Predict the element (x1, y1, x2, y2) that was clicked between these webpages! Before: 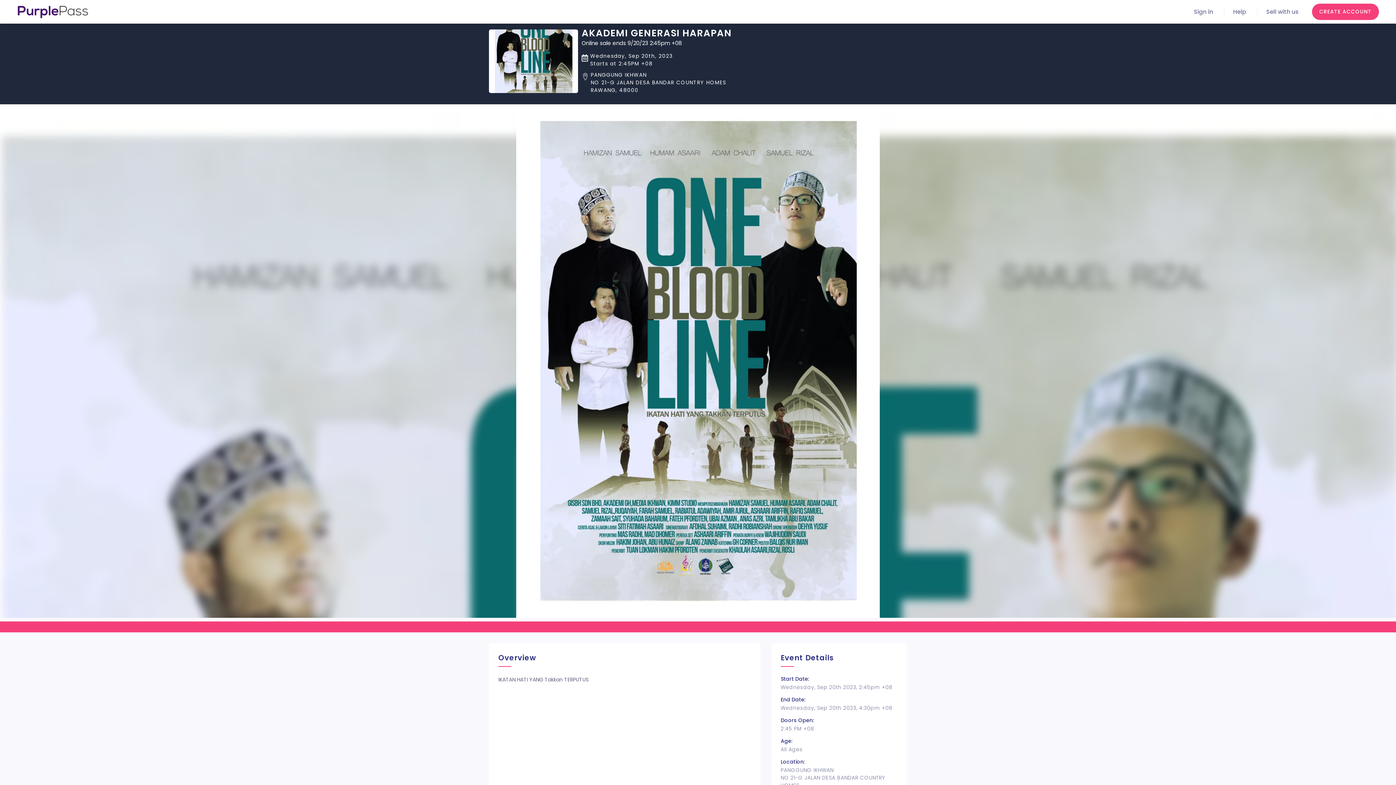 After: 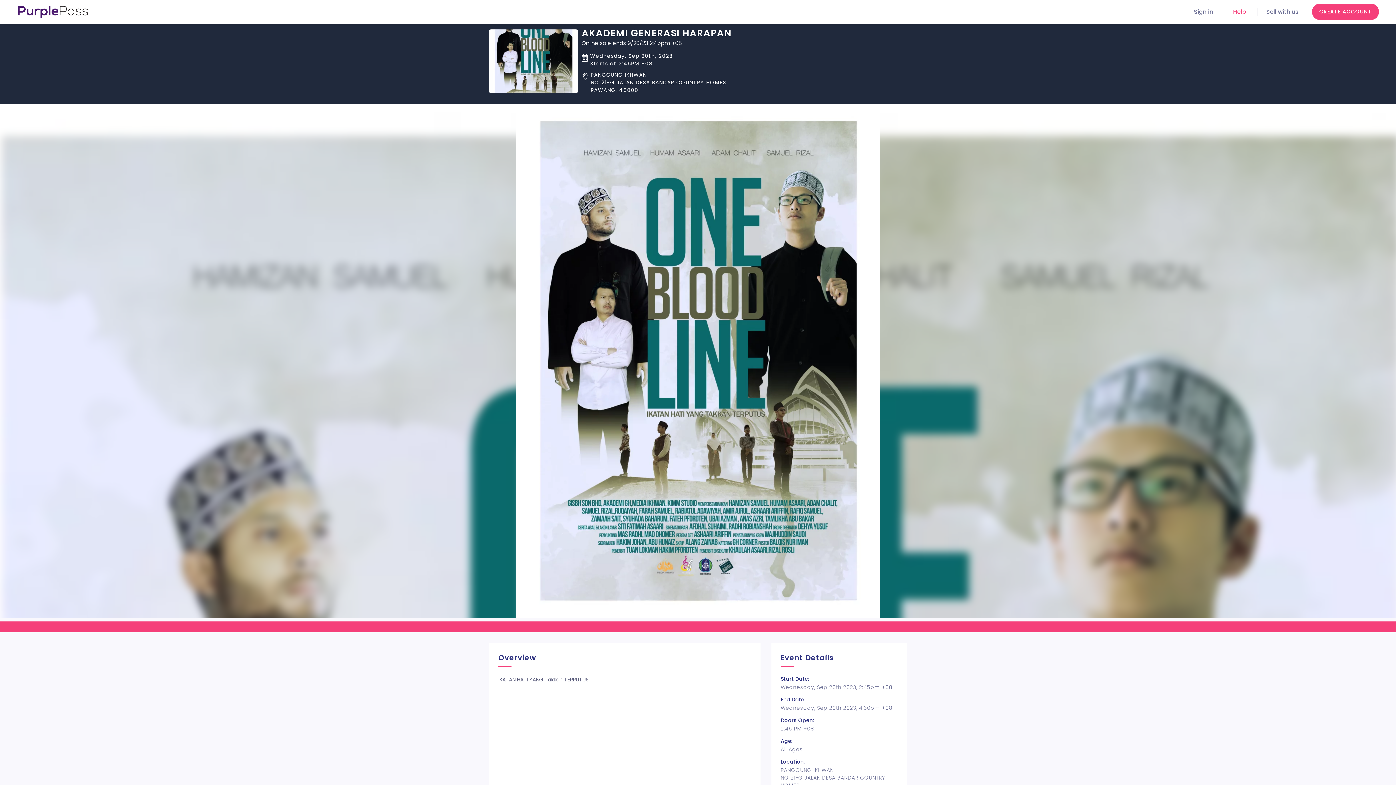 Action: label: Help bbox: (1224, 7, 1246, 16)